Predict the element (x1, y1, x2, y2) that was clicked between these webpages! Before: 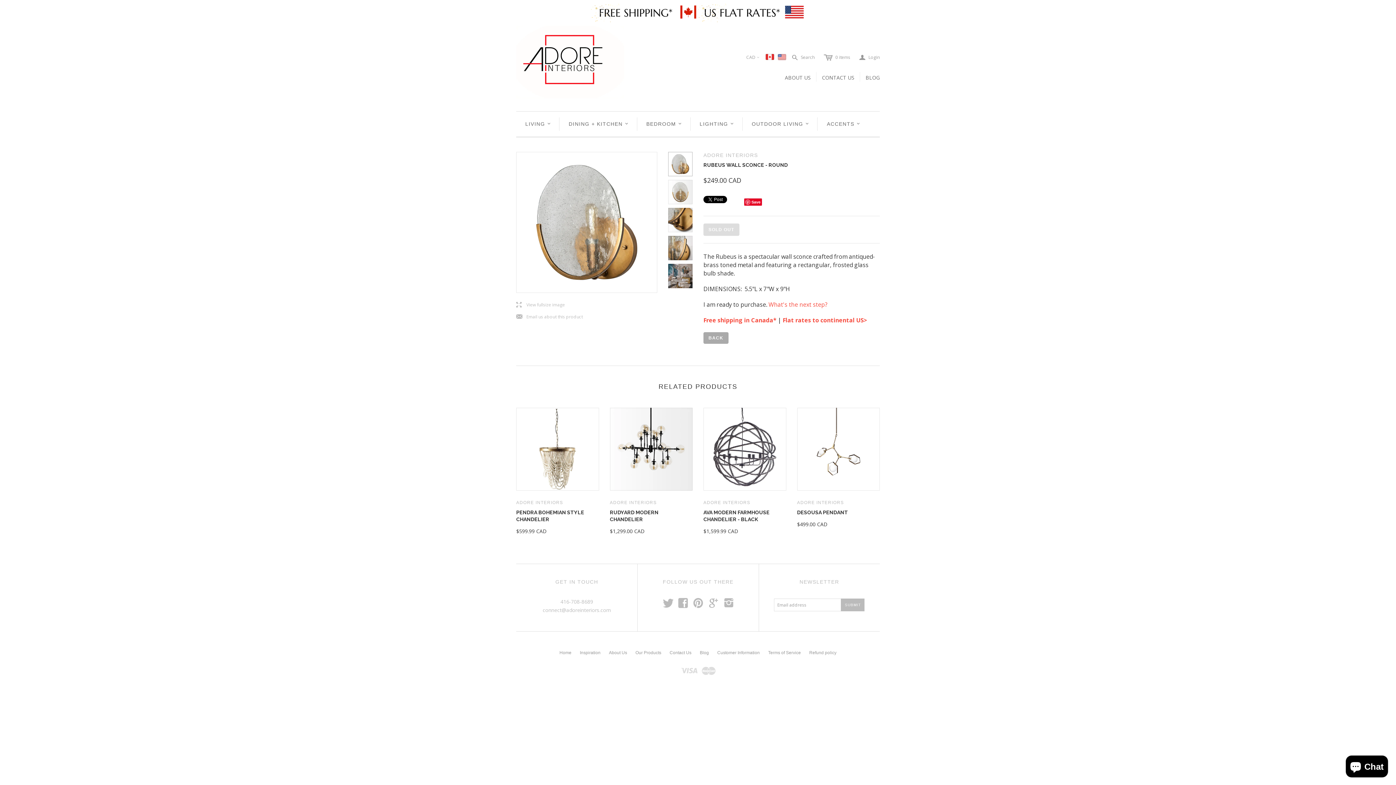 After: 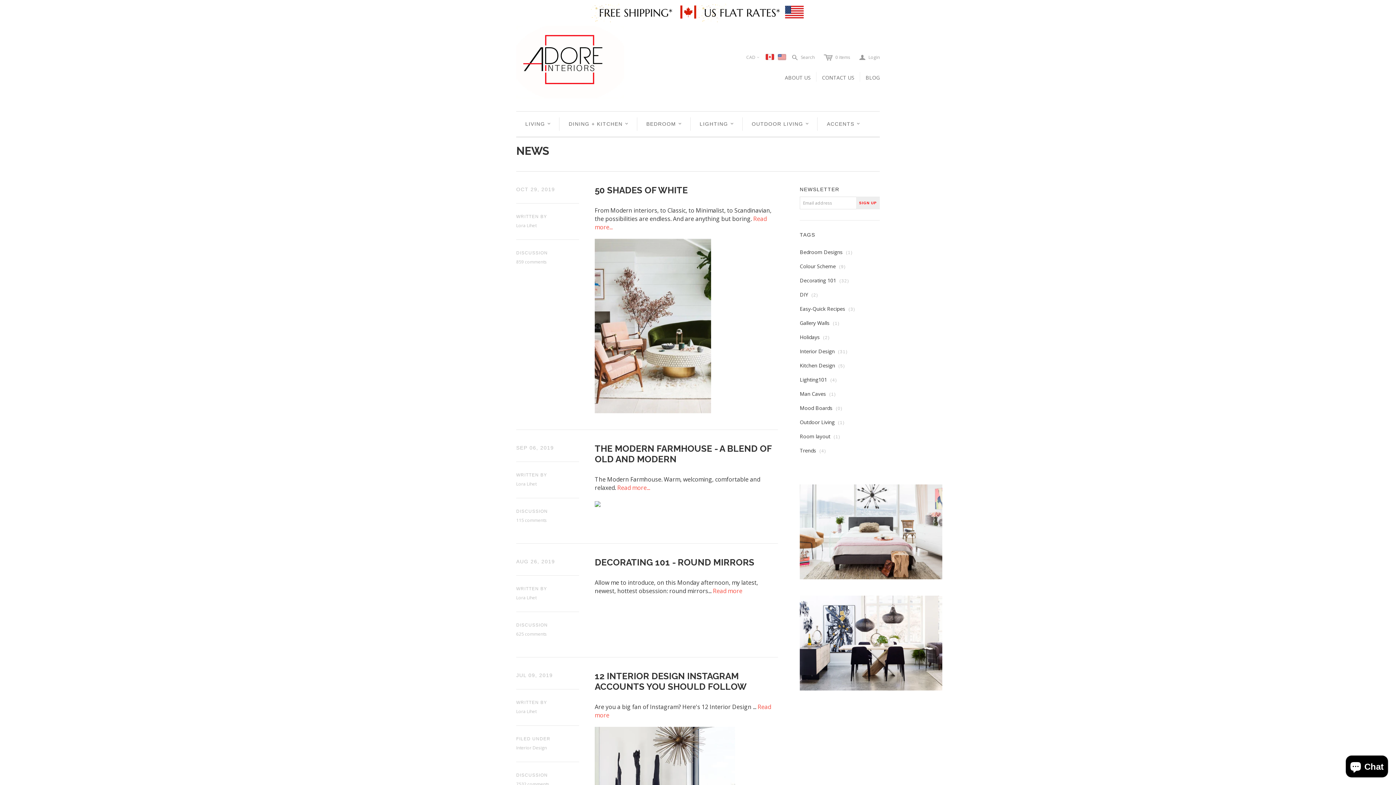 Action: label: Blog bbox: (700, 650, 709, 655)